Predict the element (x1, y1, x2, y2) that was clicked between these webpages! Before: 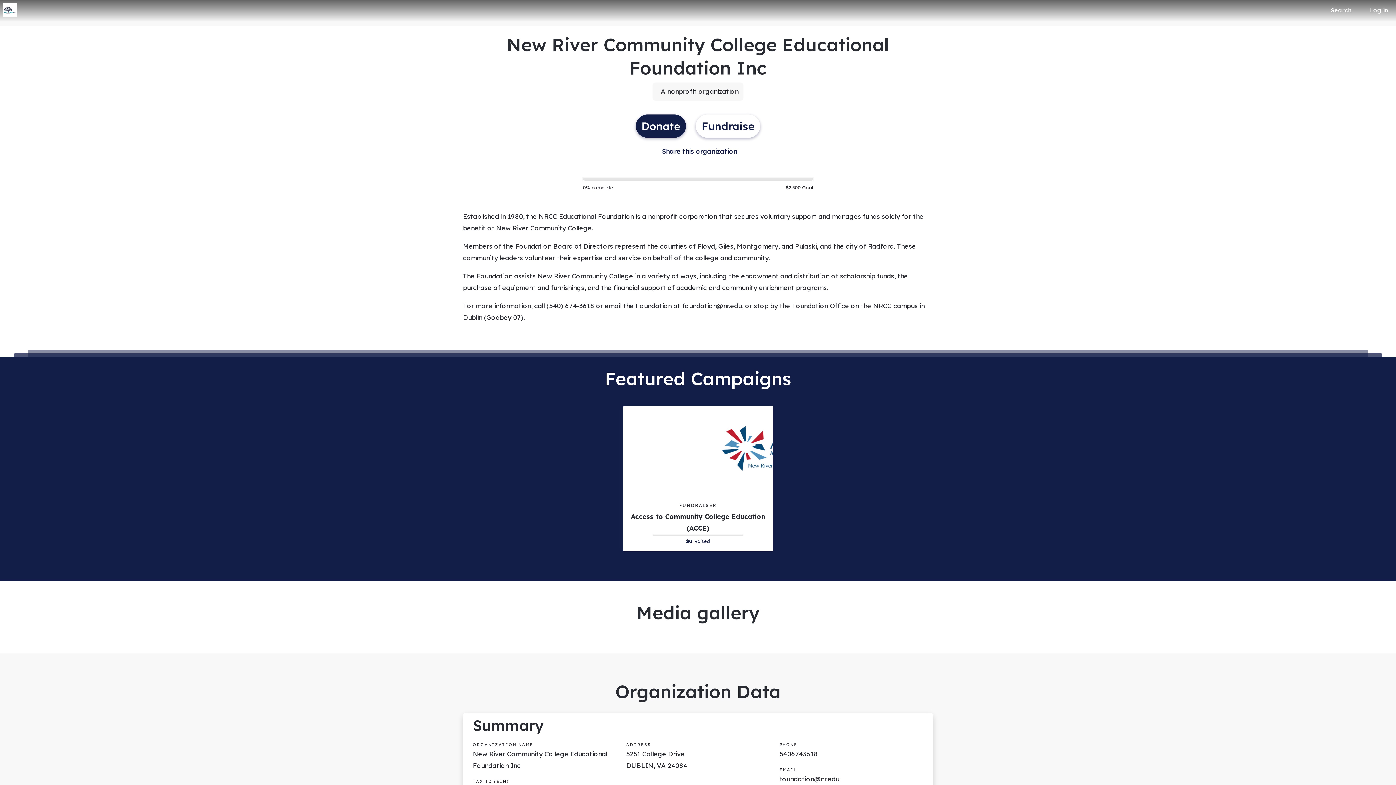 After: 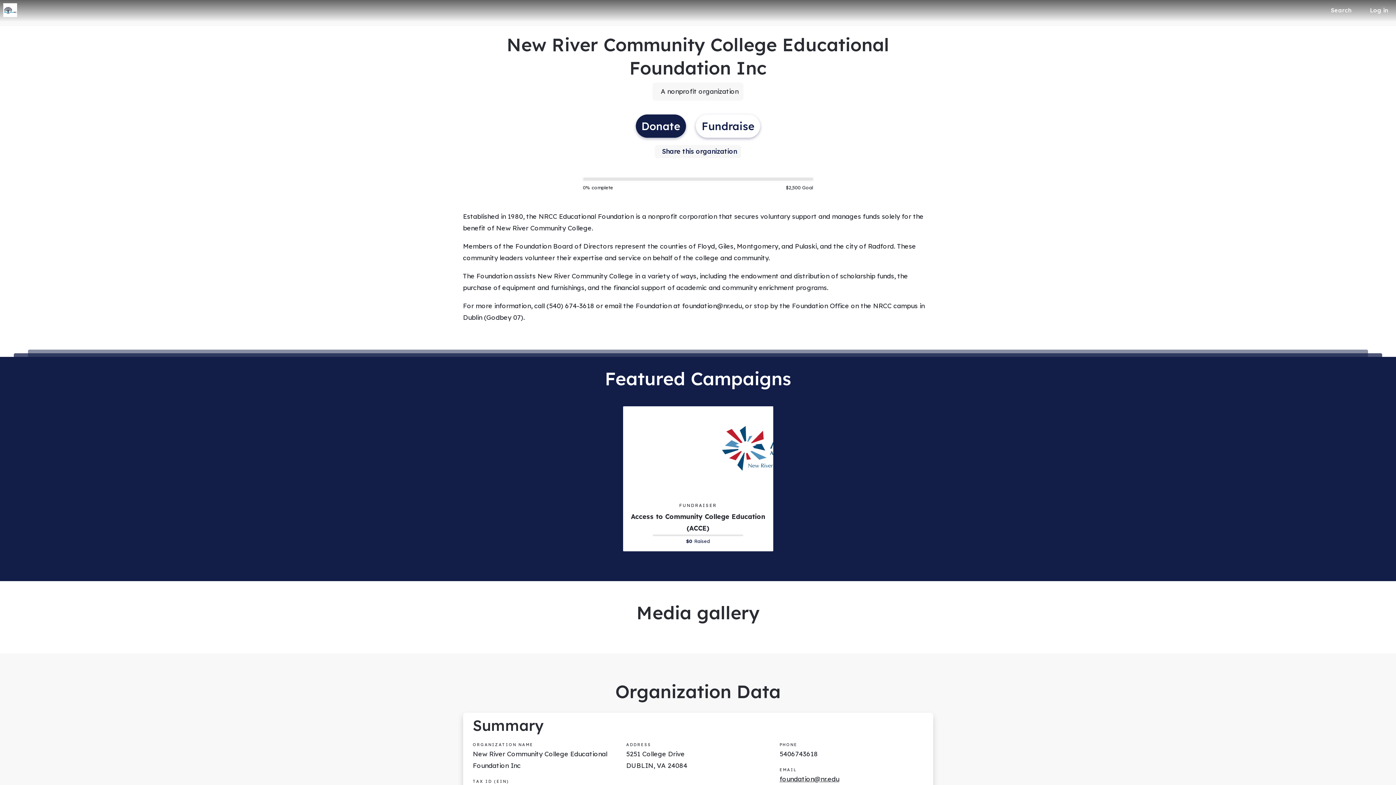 Action: label: Share this organization bbox: (654, 145, 741, 158)